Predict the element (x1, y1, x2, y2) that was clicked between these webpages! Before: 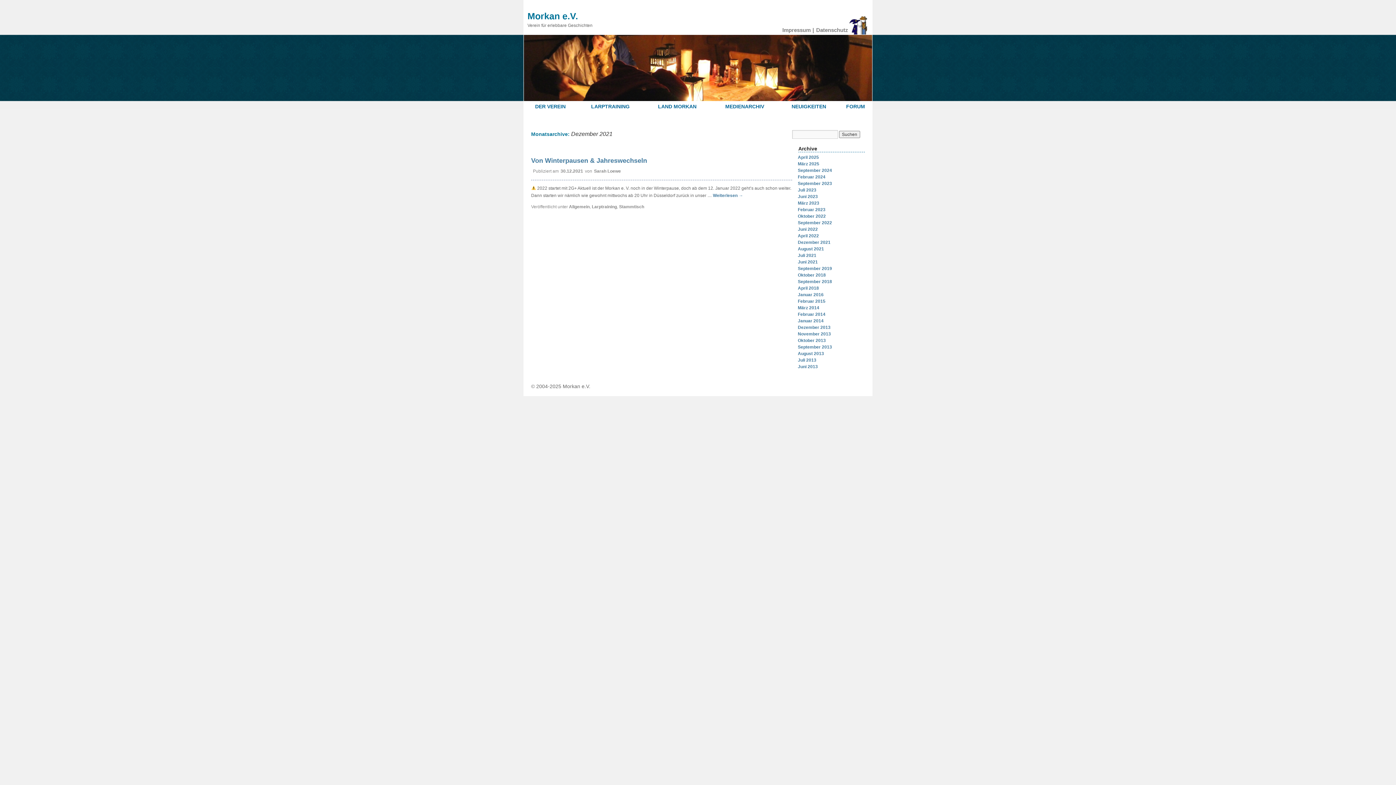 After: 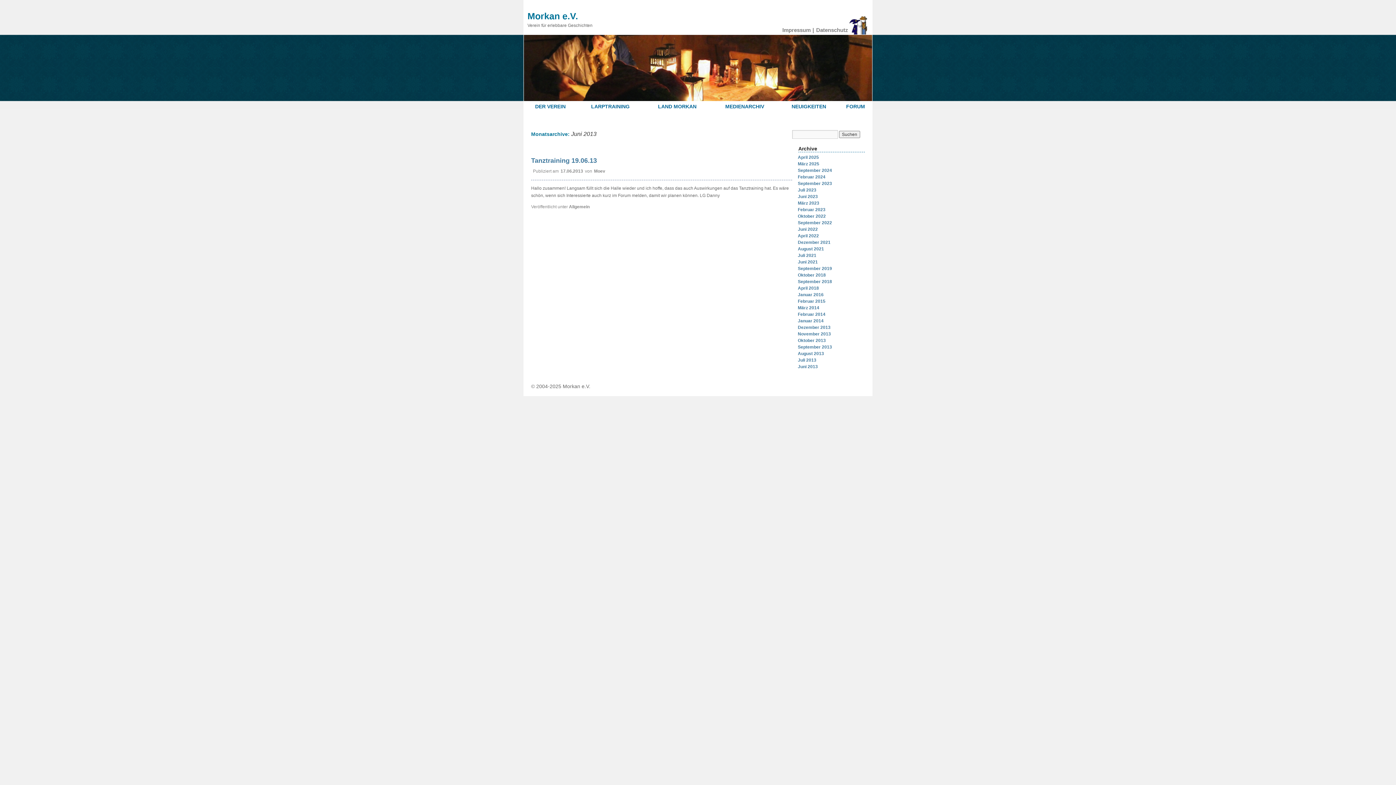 Action: label: Juni 2013 bbox: (798, 364, 818, 369)